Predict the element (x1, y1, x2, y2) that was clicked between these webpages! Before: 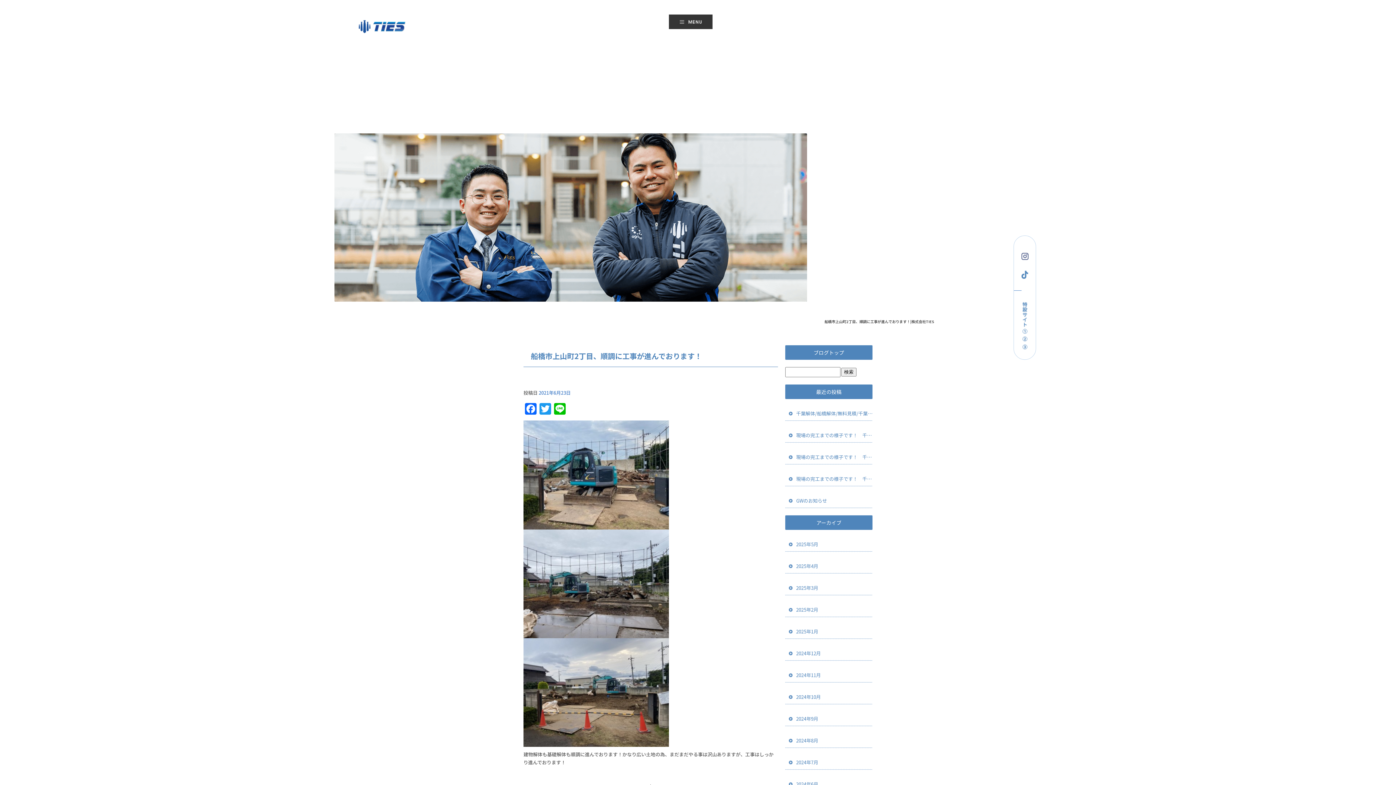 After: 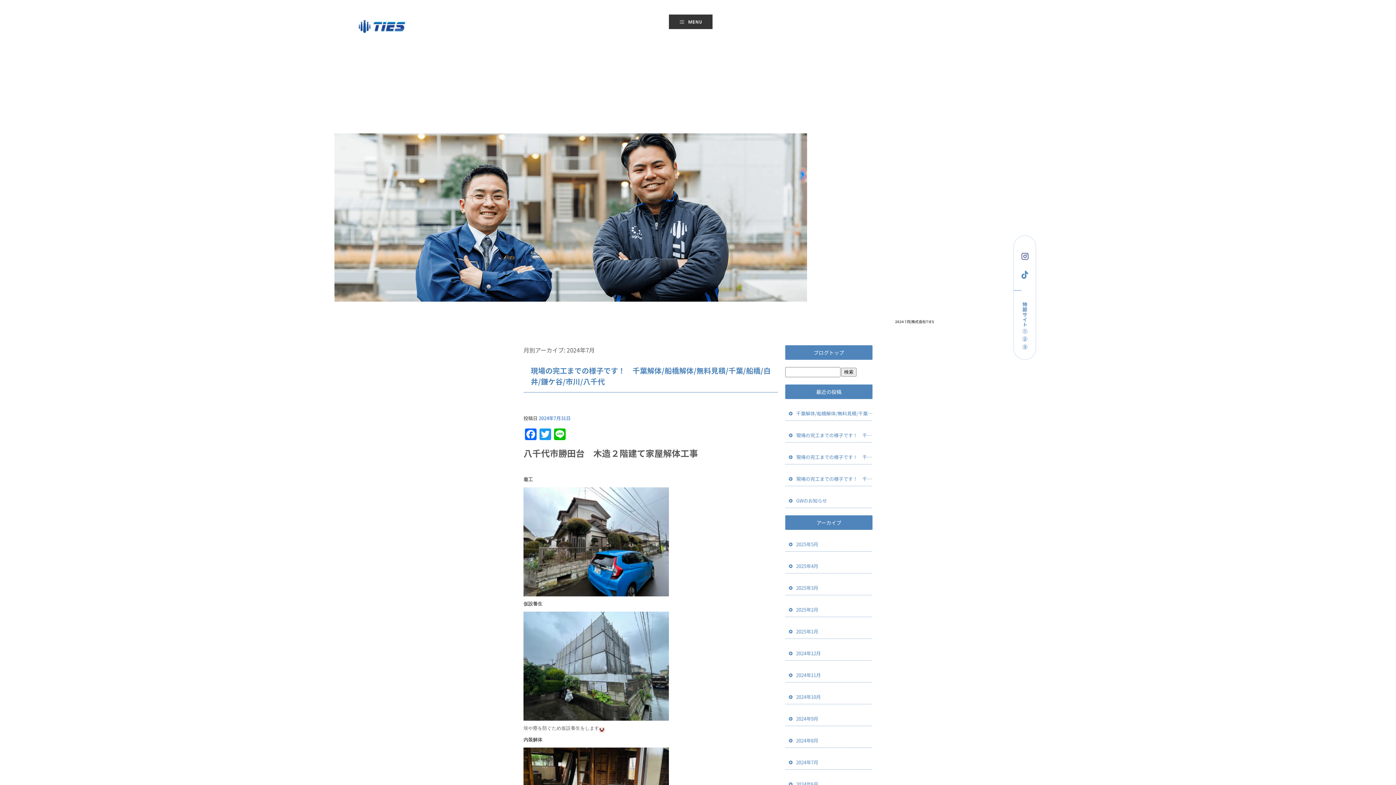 Action: label: 2024年7月 bbox: (785, 748, 872, 770)